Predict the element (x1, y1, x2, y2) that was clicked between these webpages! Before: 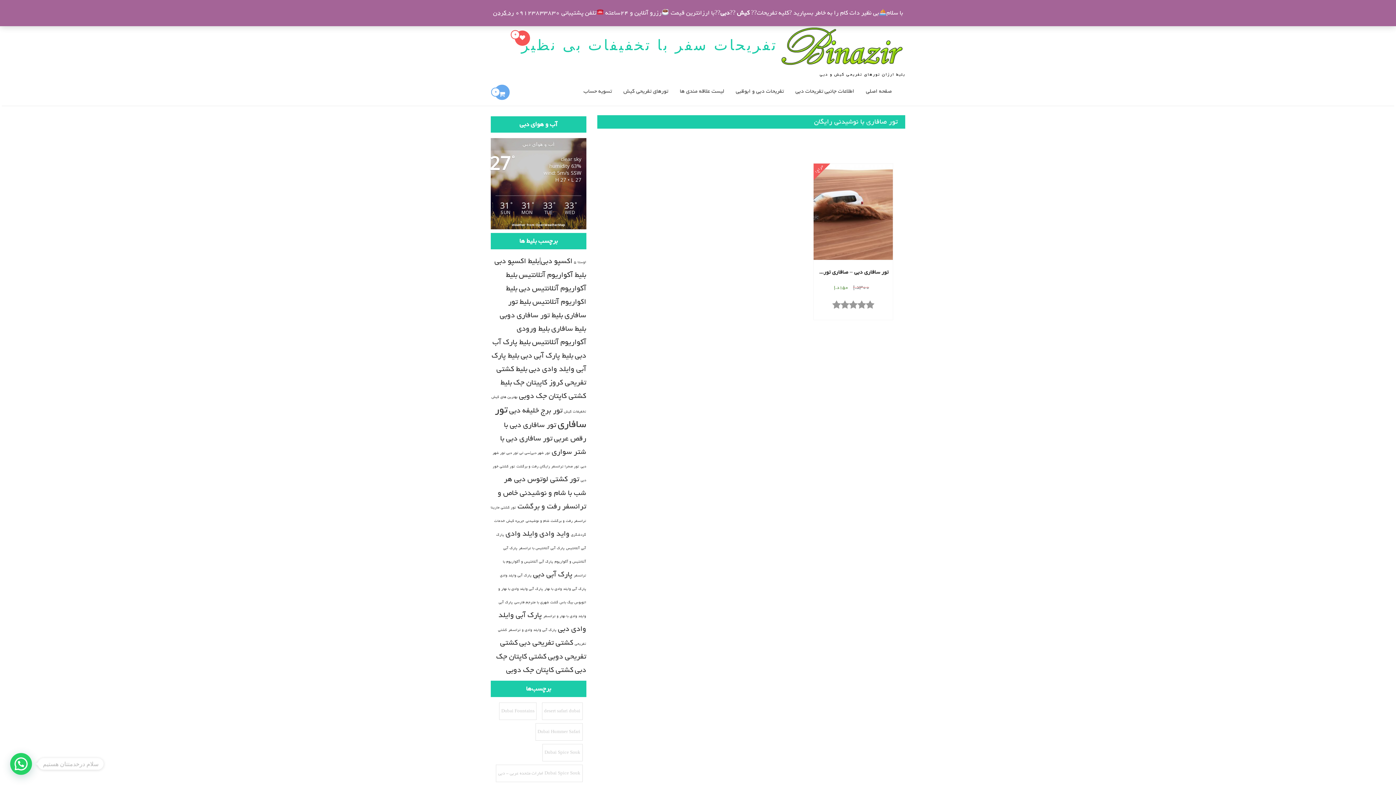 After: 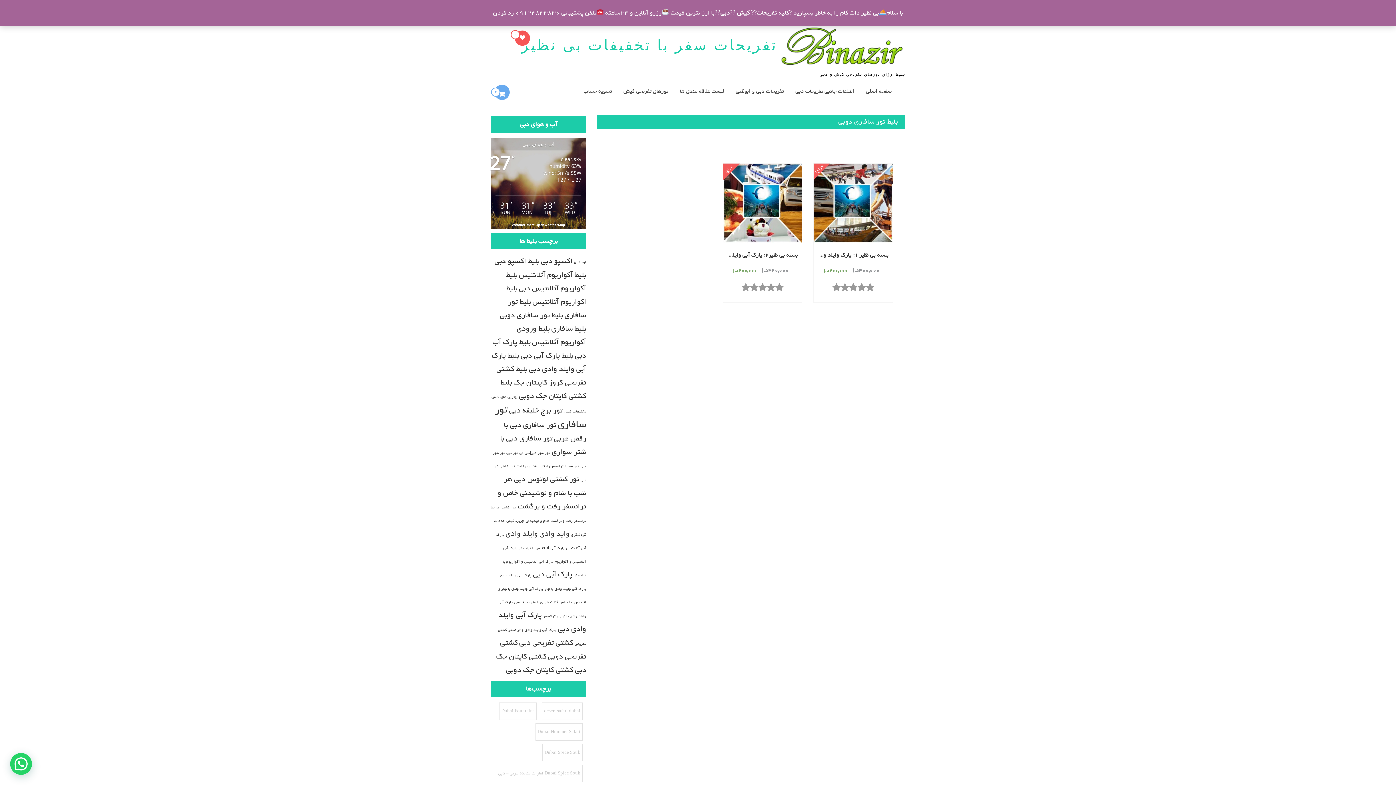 Action: label: بلیط تور سافاری دوبی (2 محصول) bbox: (499, 309, 563, 321)